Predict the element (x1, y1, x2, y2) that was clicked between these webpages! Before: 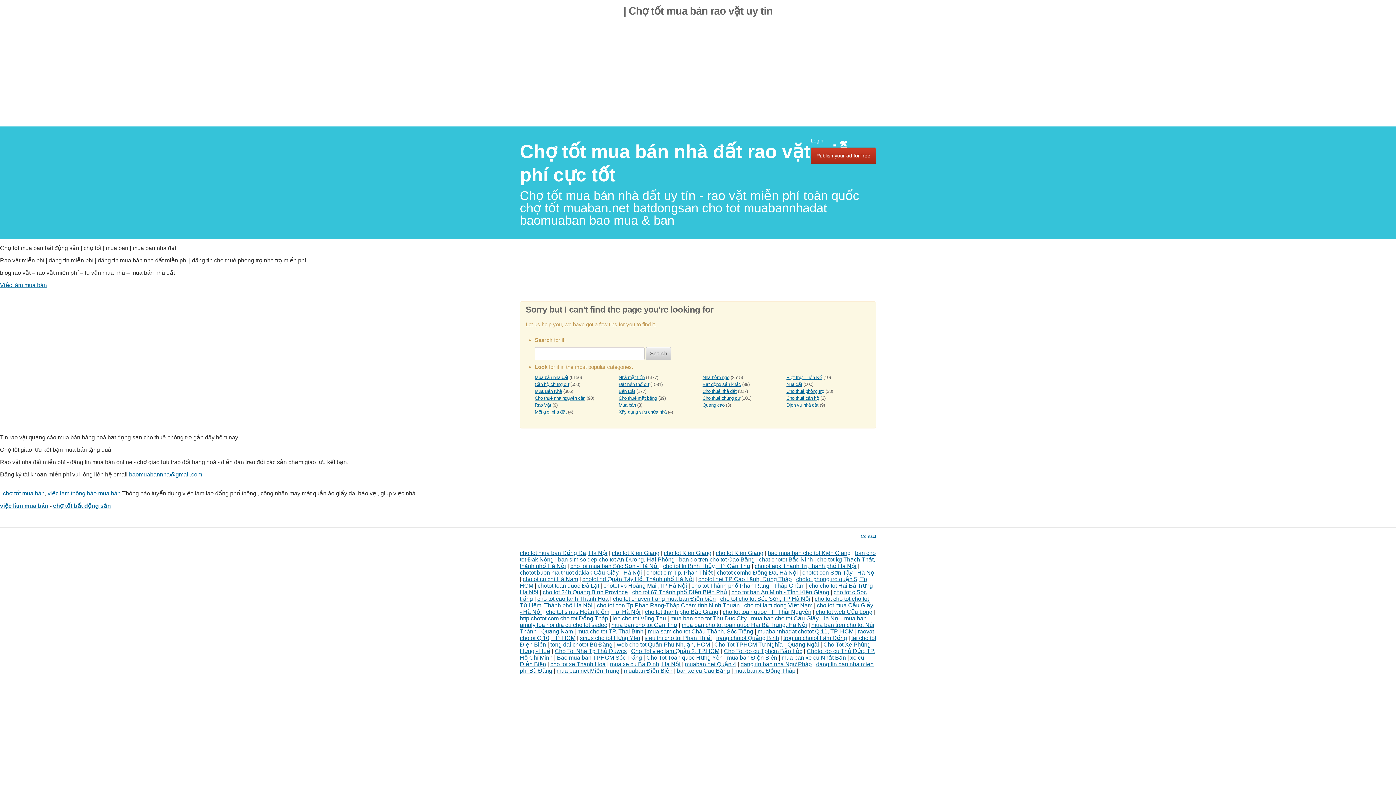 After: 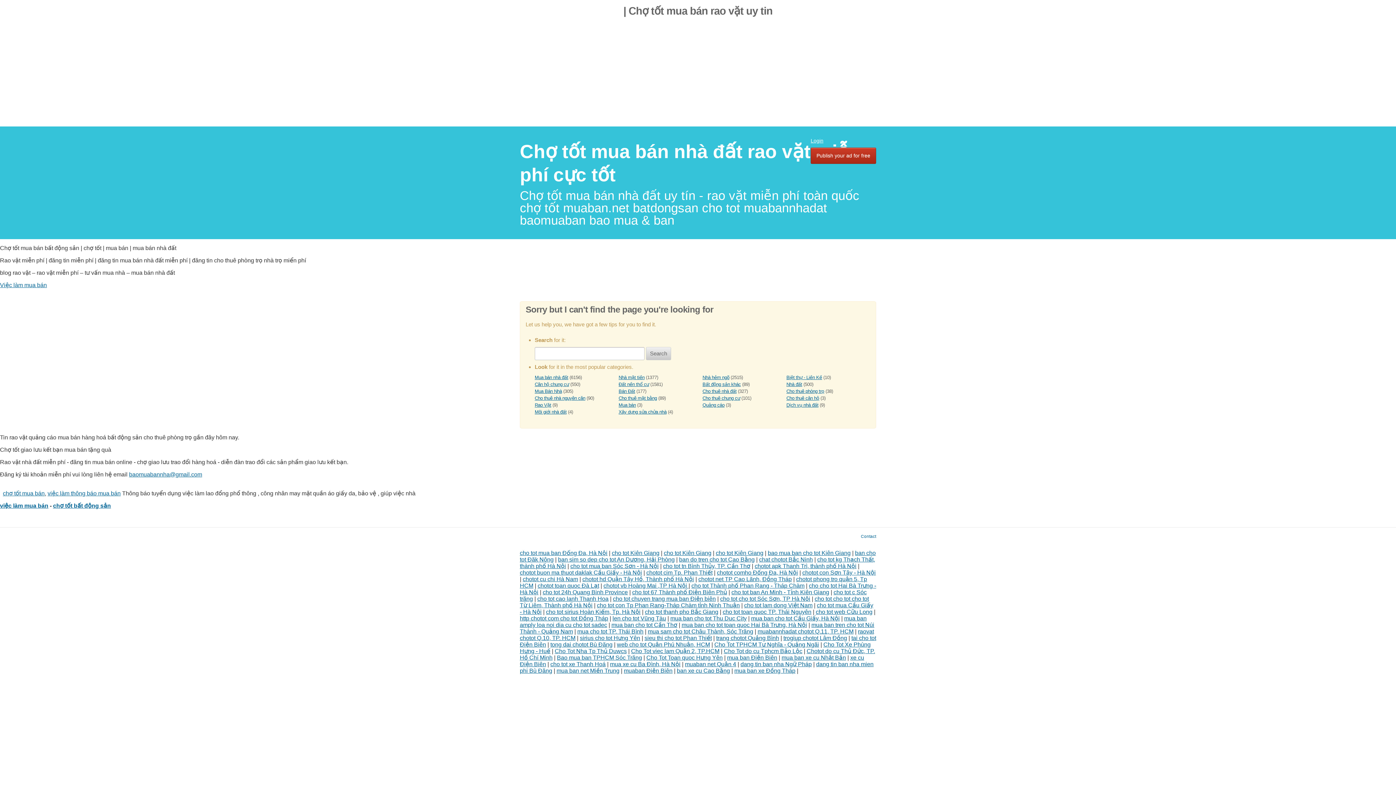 Action: label: cho tot tn Bình Thủy, TP. Cần Thơ bbox: (663, 563, 750, 569)